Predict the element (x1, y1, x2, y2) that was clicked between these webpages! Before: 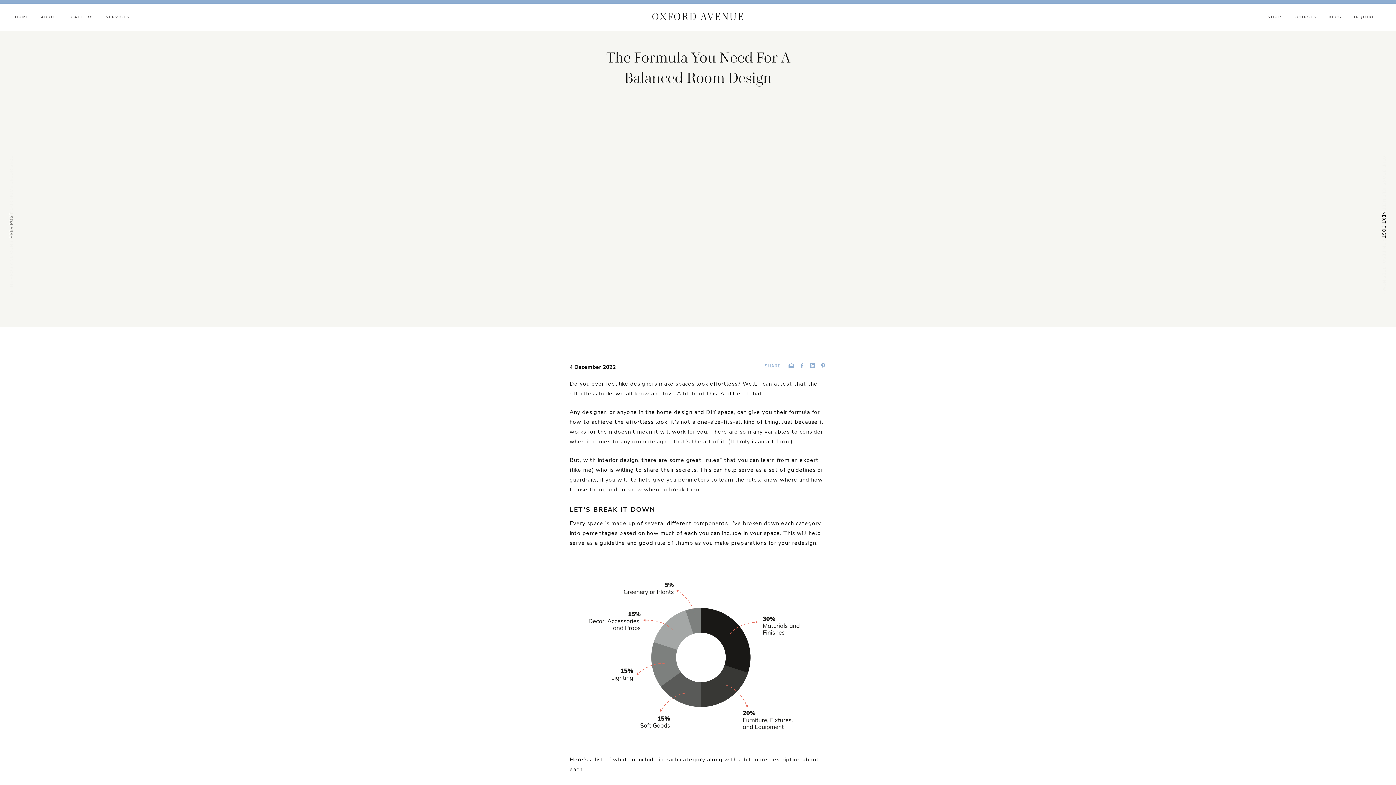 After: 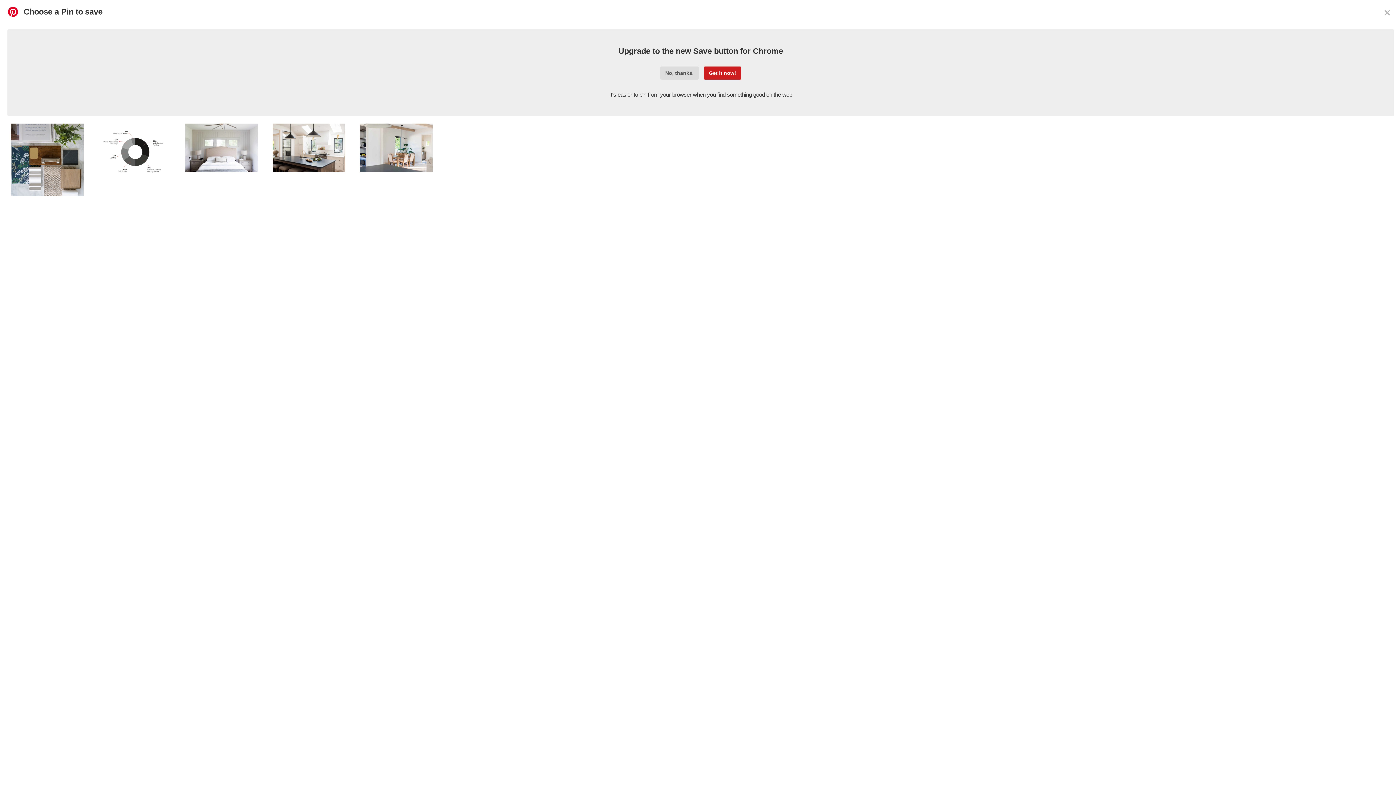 Action: bbox: (820, 362, 826, 369)